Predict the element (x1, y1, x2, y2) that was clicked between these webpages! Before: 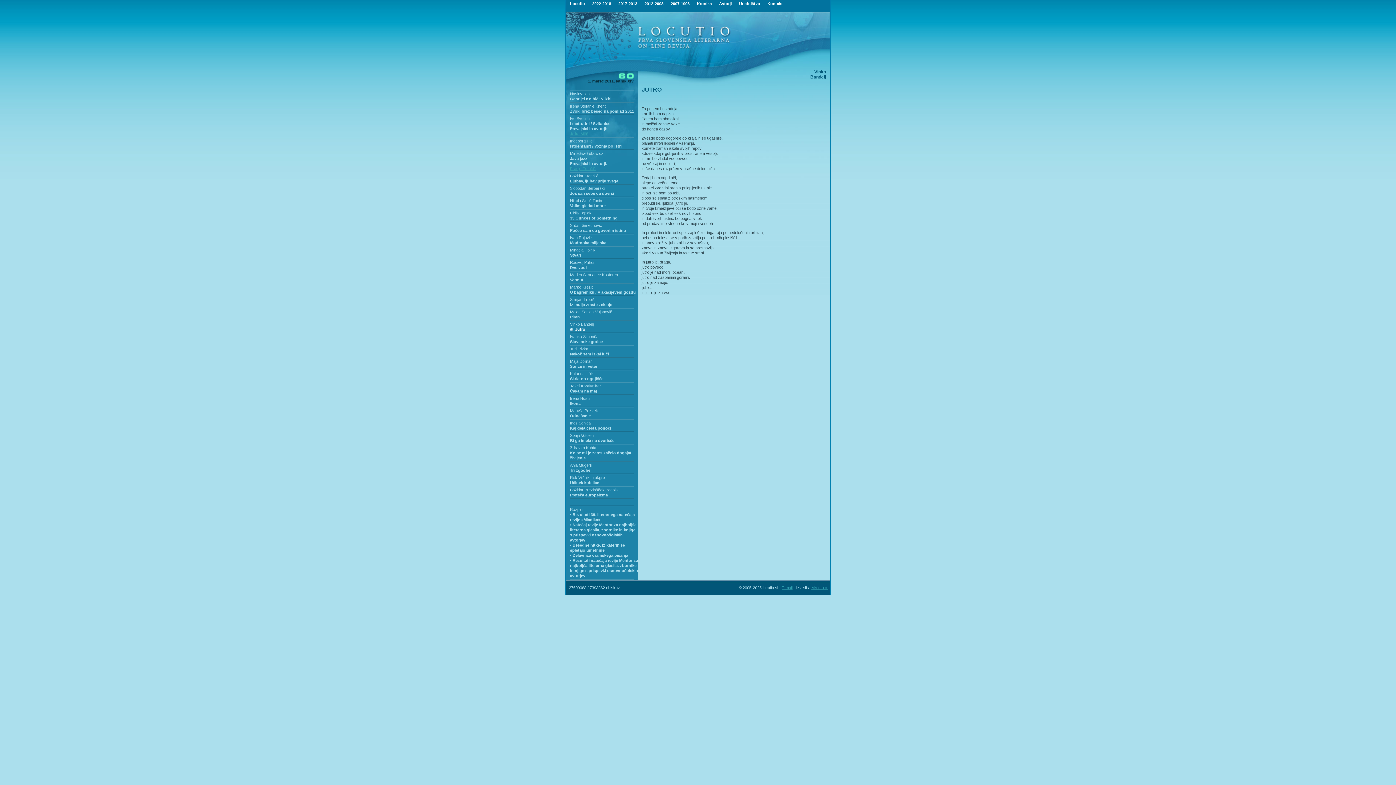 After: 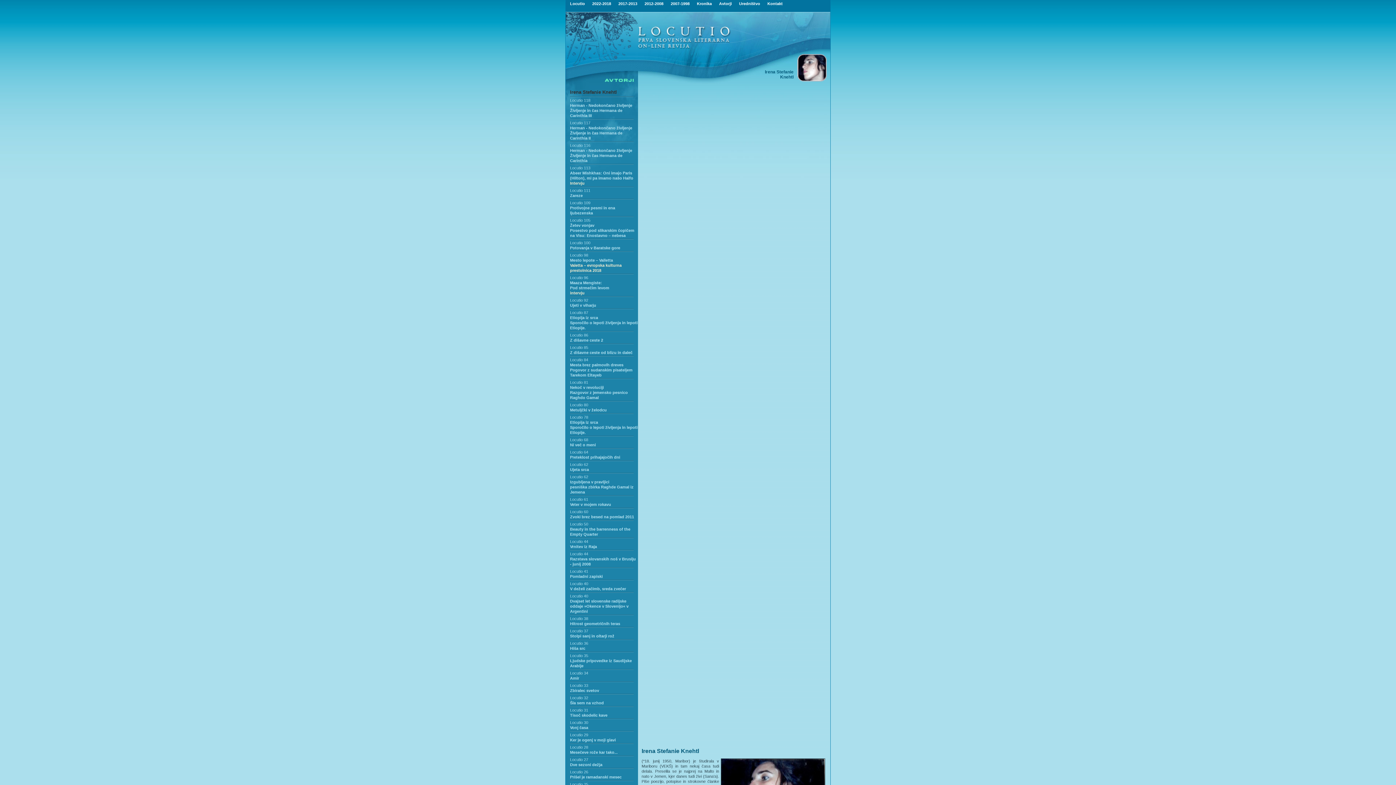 Action: label: Irena Stefanie Knehtl bbox: (570, 103, 606, 108)